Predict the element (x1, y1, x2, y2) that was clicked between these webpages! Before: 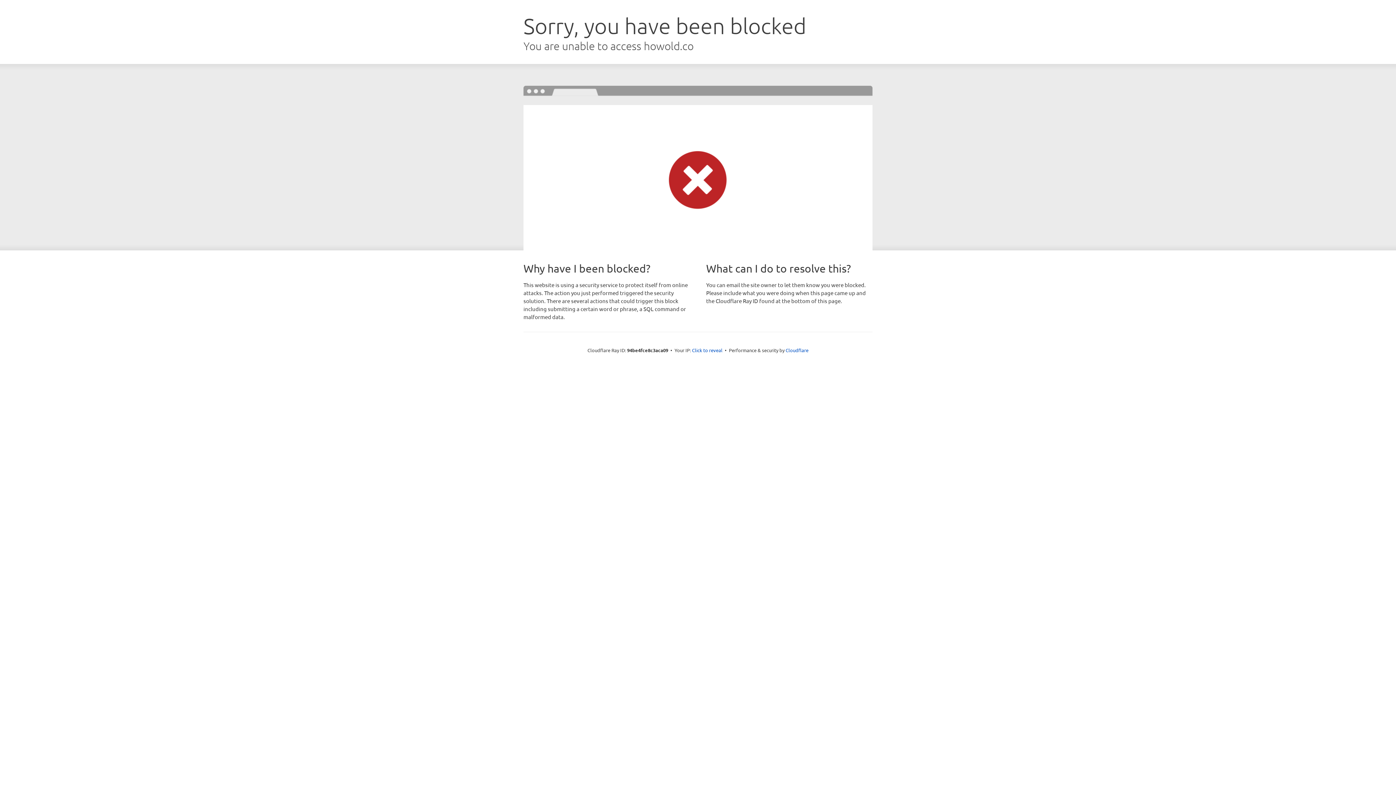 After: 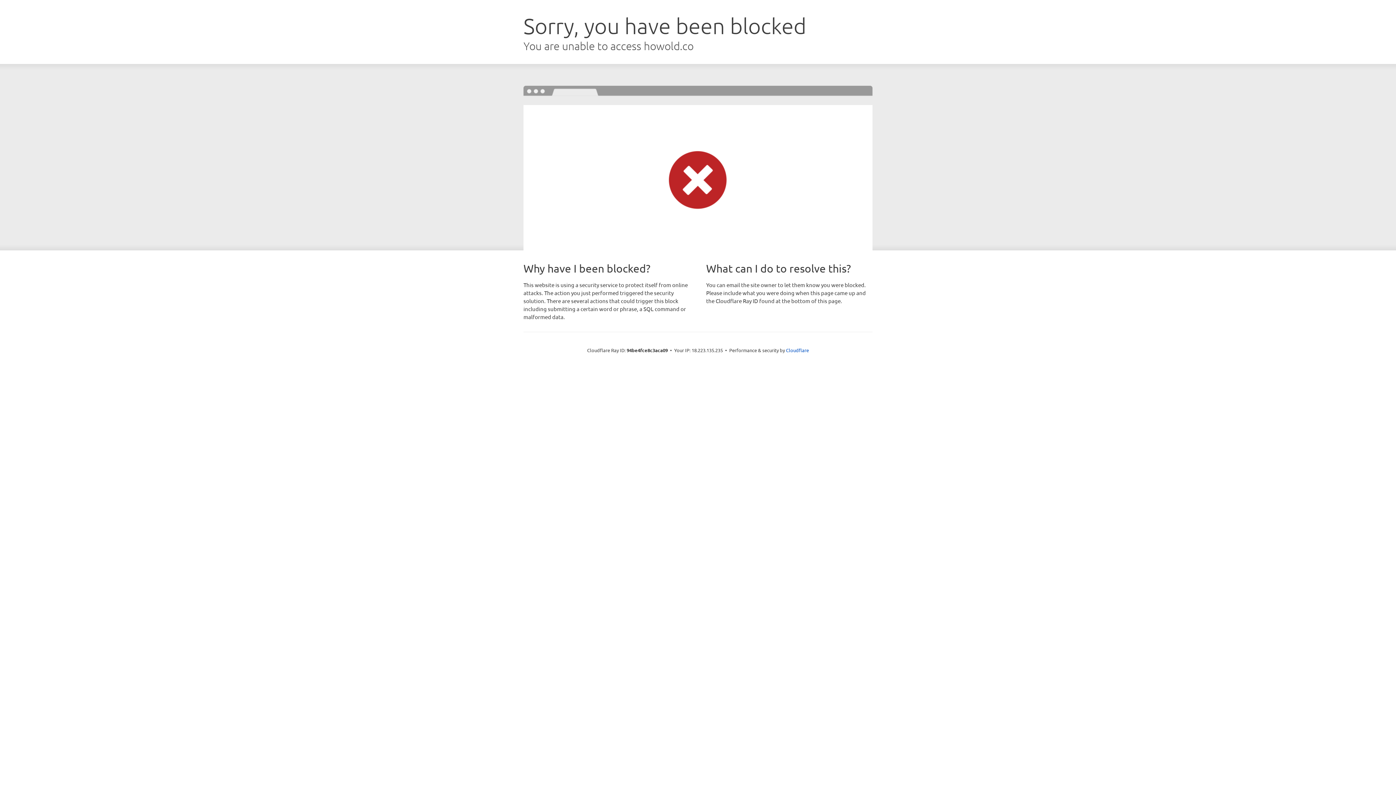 Action: bbox: (692, 346, 722, 353) label: Click to reveal